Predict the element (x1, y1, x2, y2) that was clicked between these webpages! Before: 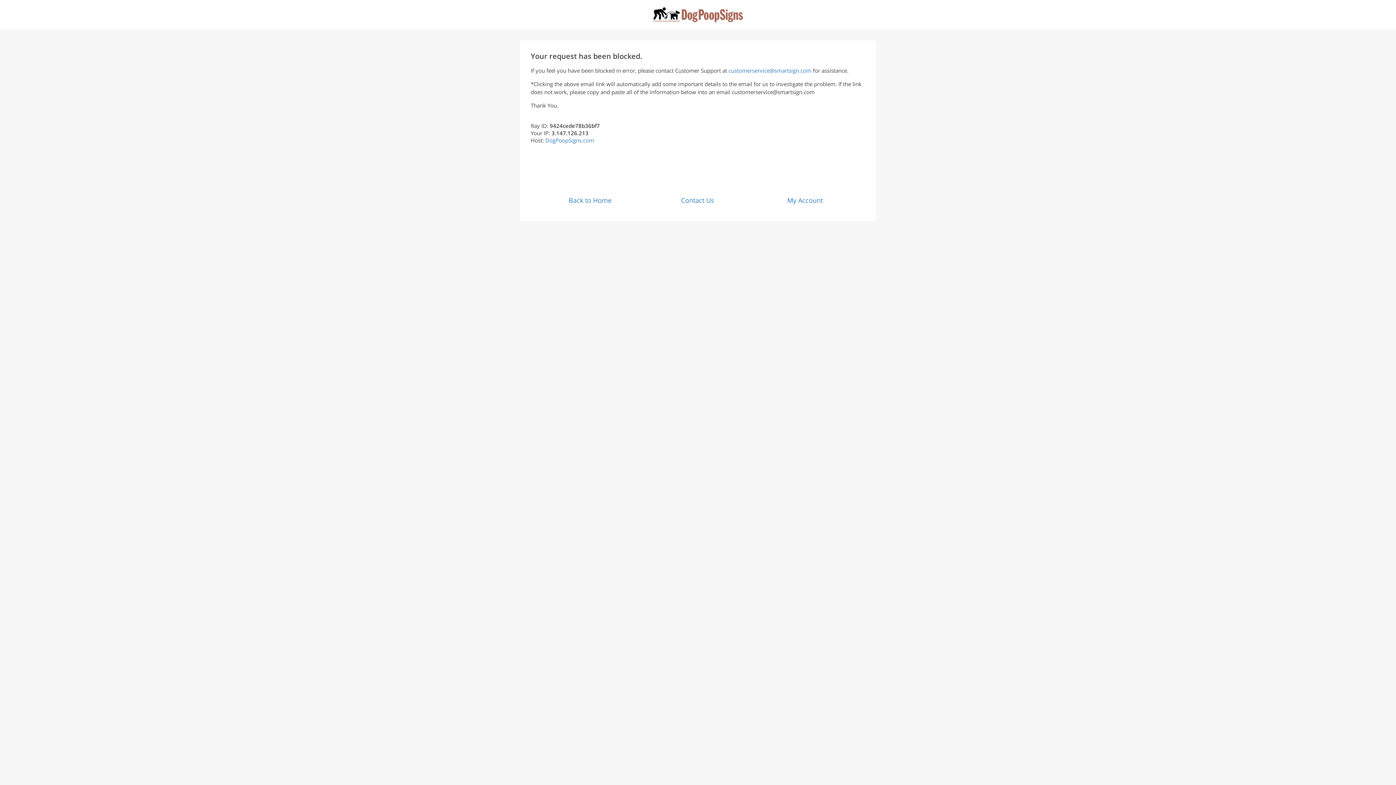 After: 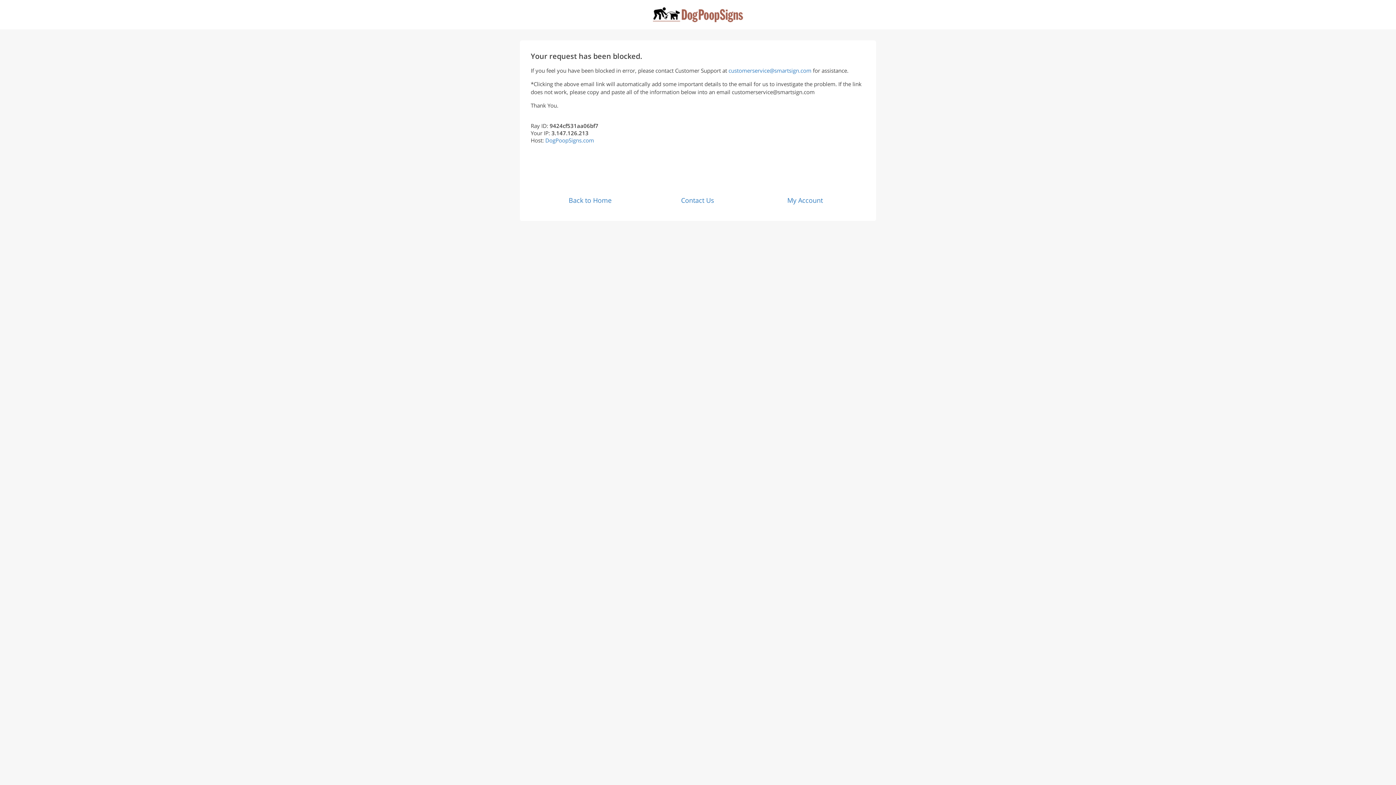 Action: bbox: (787, 196, 823, 204) label: My Account